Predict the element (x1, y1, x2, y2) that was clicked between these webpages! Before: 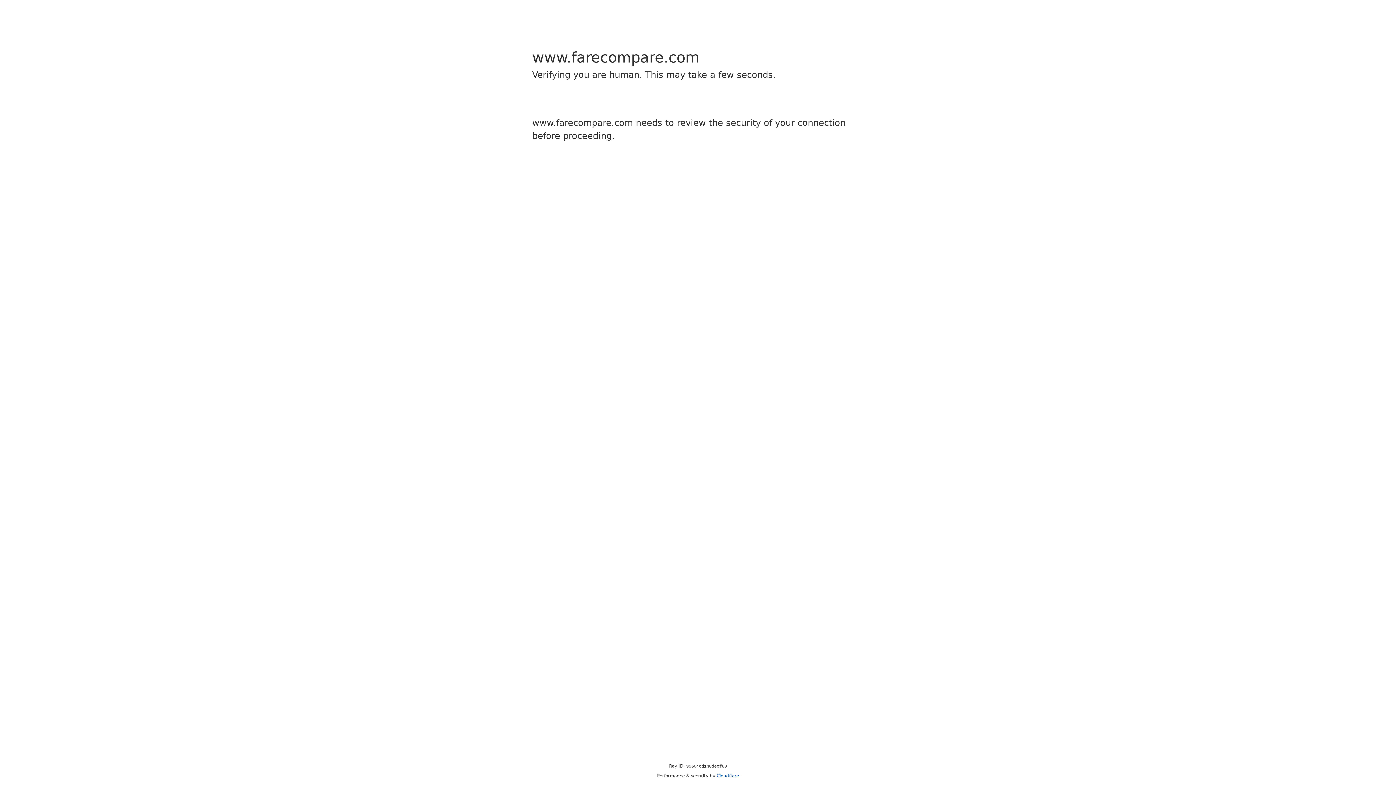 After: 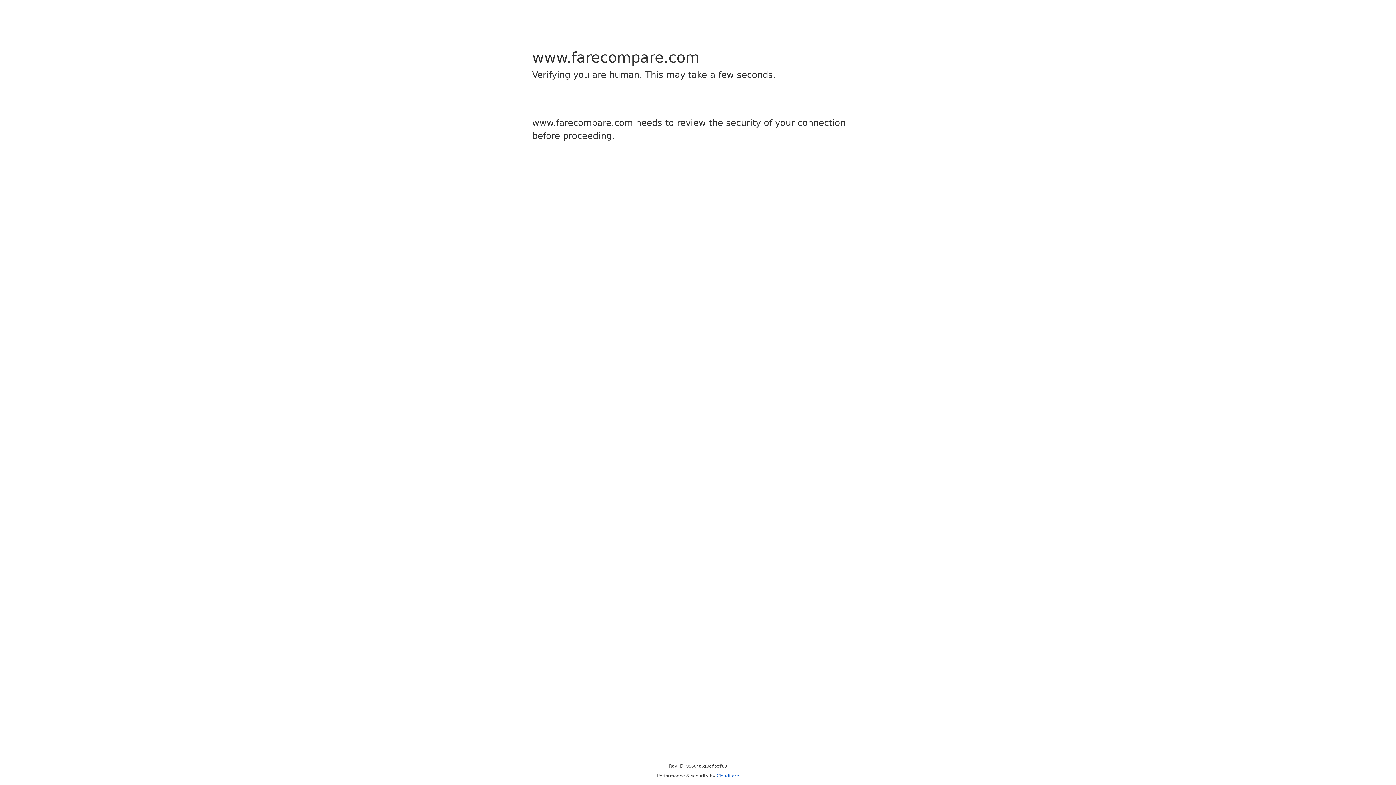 Action: label: Cloudflare bbox: (716, 773, 739, 778)